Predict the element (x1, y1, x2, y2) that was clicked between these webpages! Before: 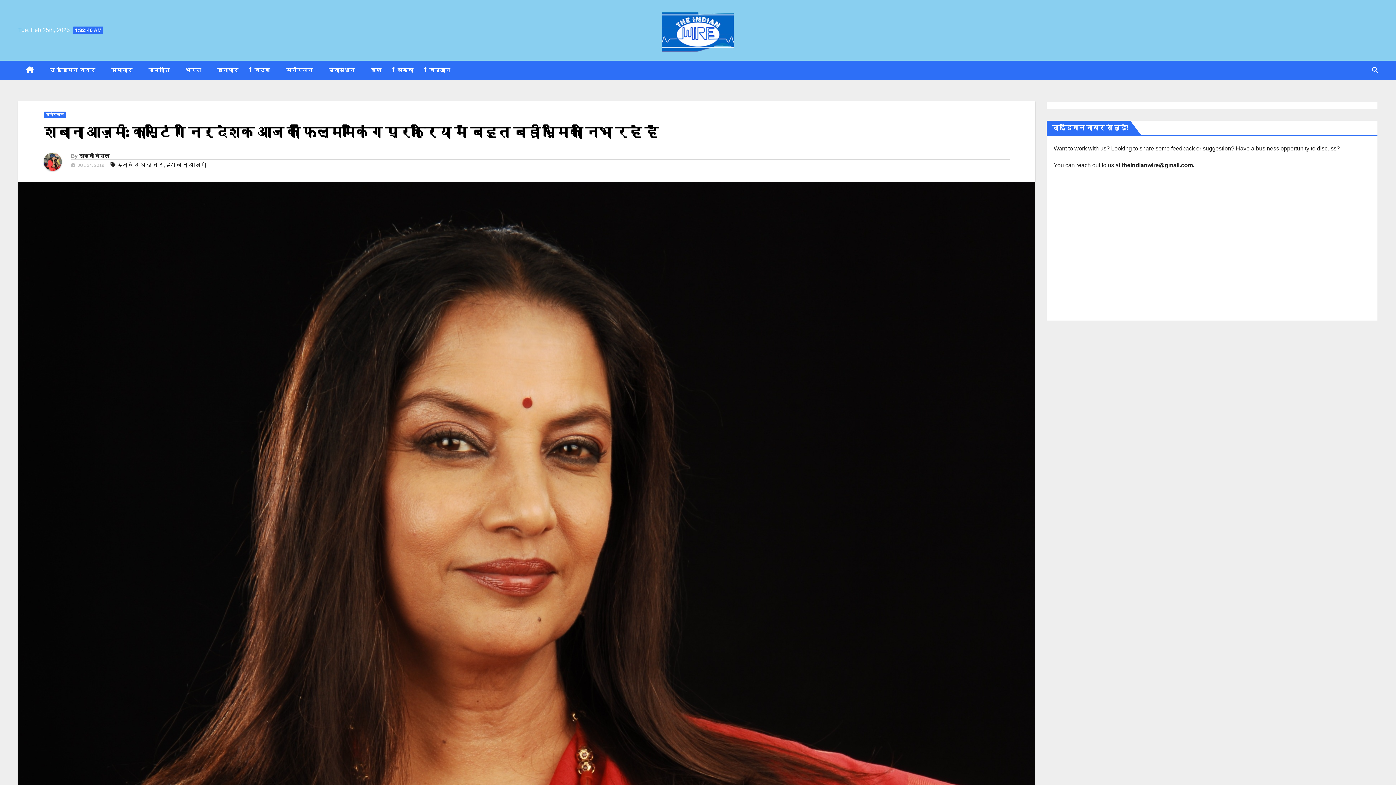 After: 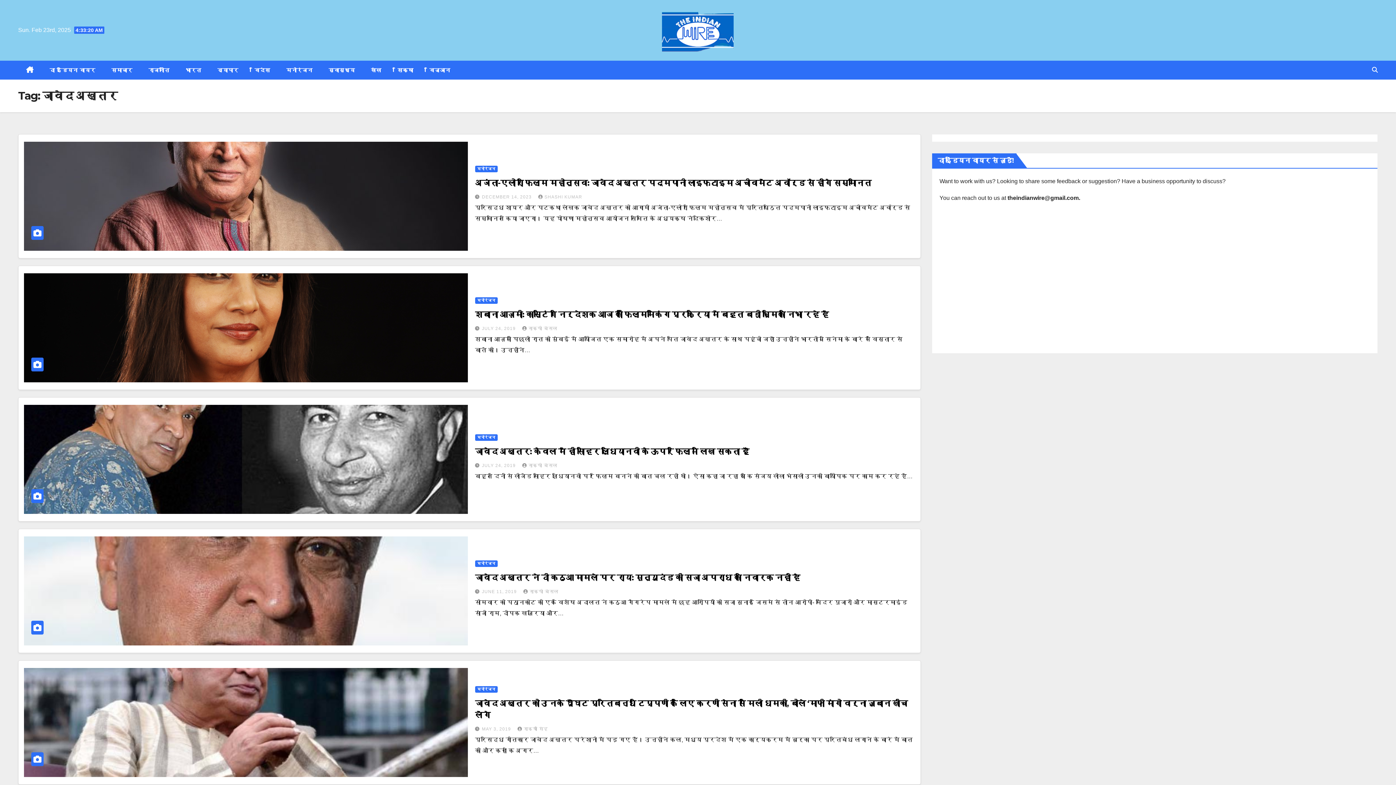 Action: label: #जावेद अख्तर bbox: (118, 159, 164, 170)